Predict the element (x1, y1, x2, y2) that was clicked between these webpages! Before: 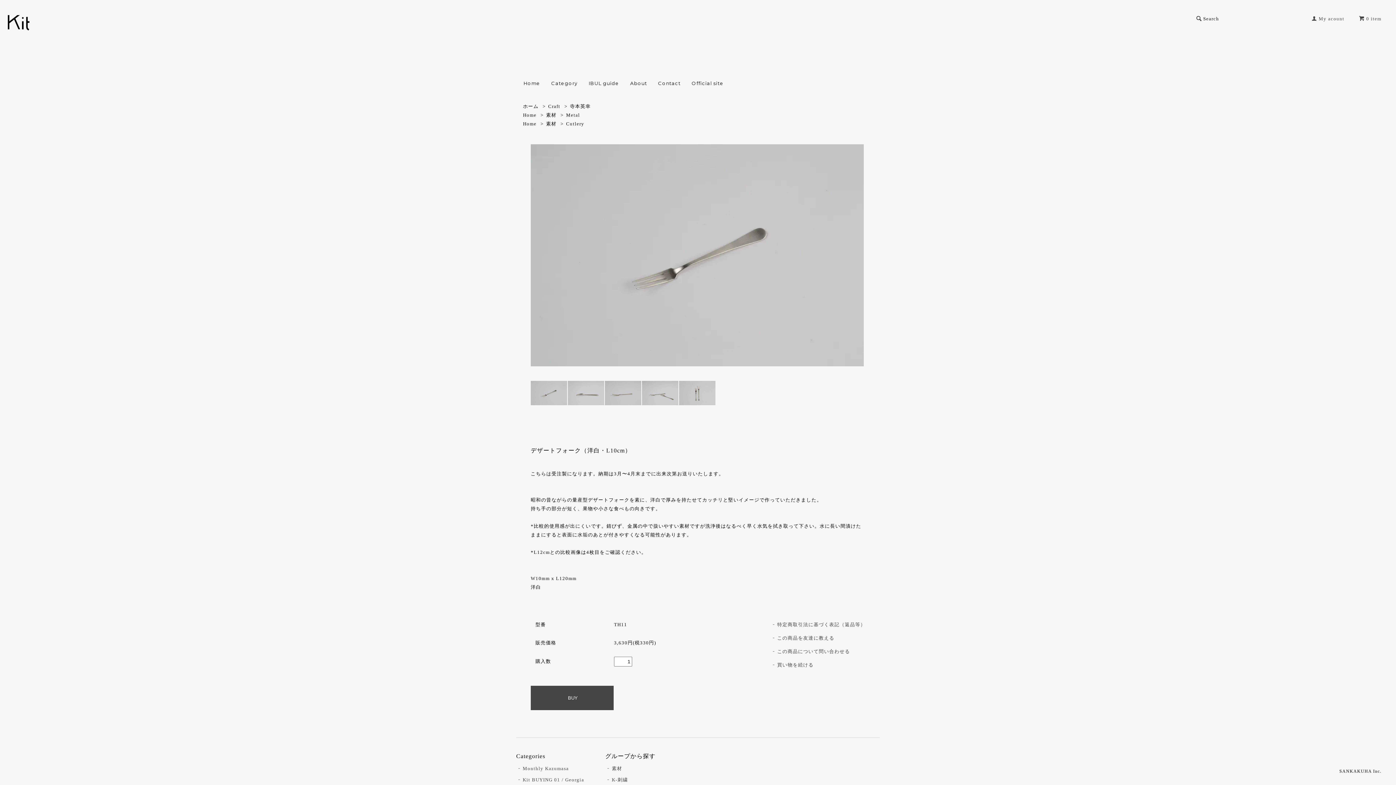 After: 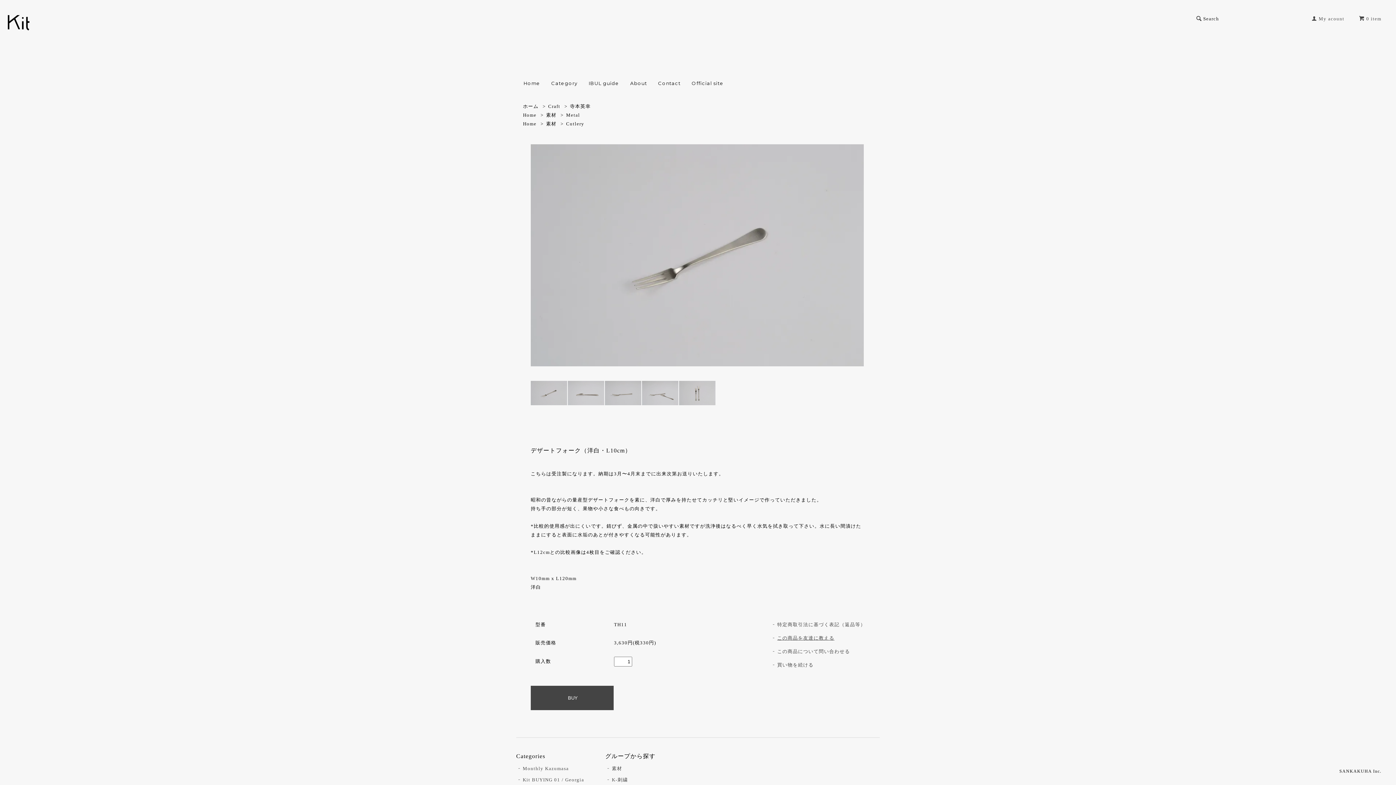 Action: label: この商品を友達に教える bbox: (777, 635, 834, 641)